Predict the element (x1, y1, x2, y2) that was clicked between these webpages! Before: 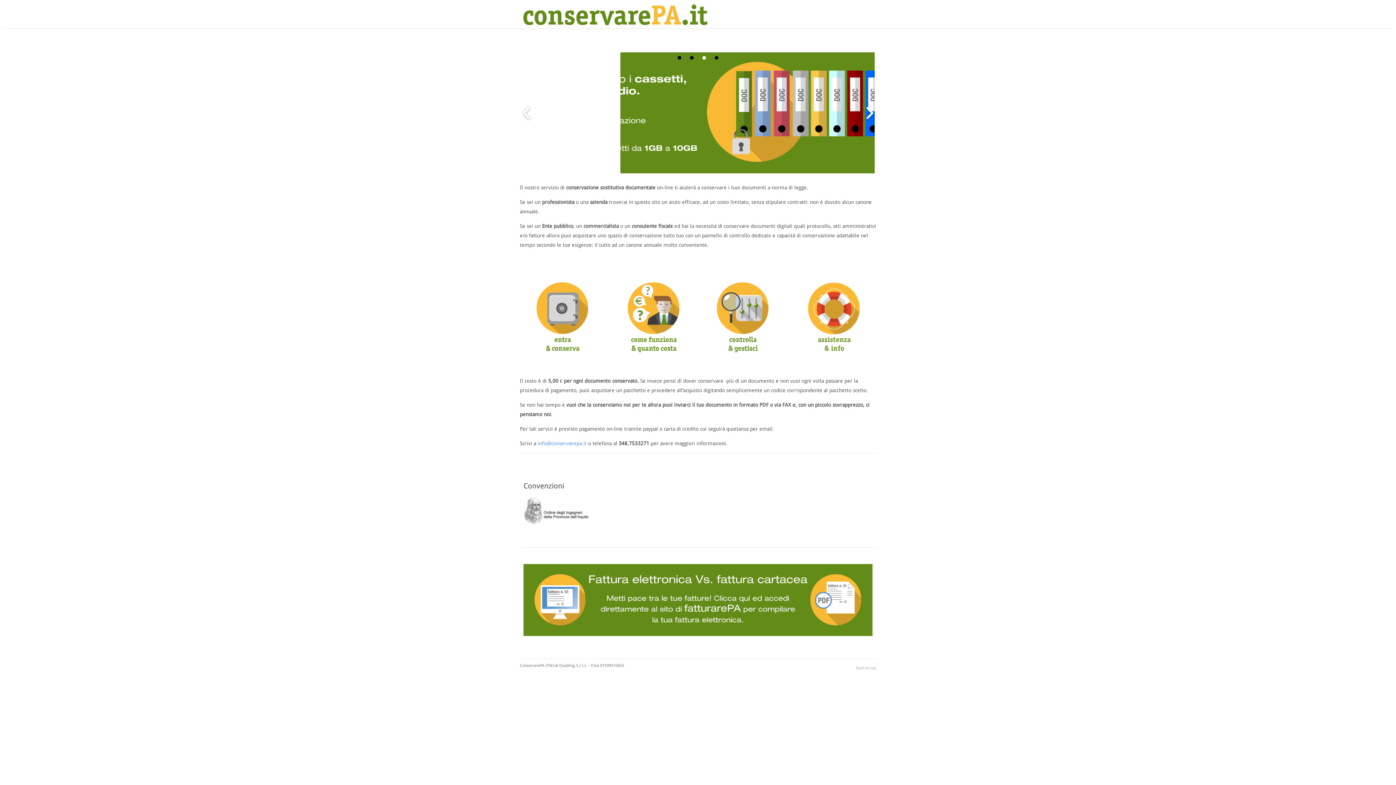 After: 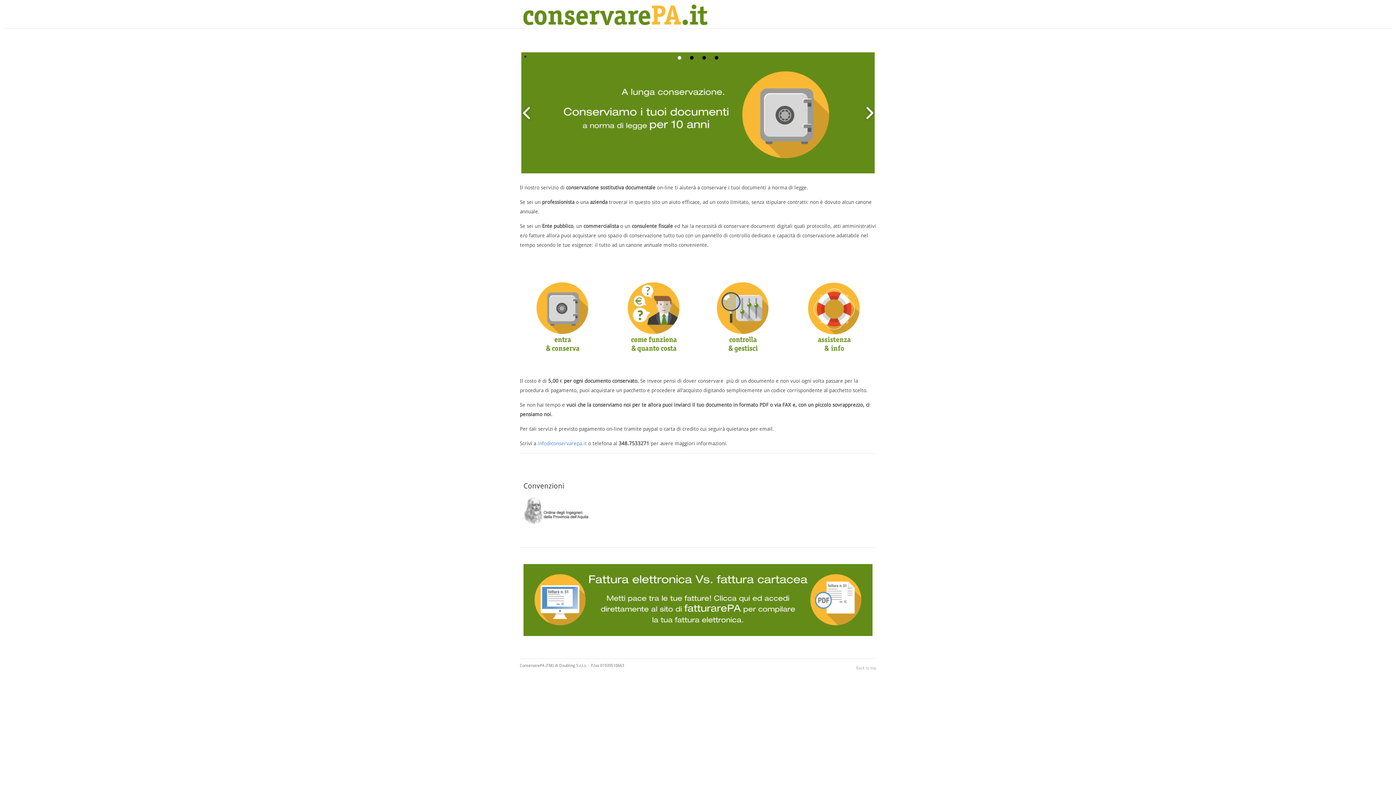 Action: bbox: (864, 105, 874, 120)